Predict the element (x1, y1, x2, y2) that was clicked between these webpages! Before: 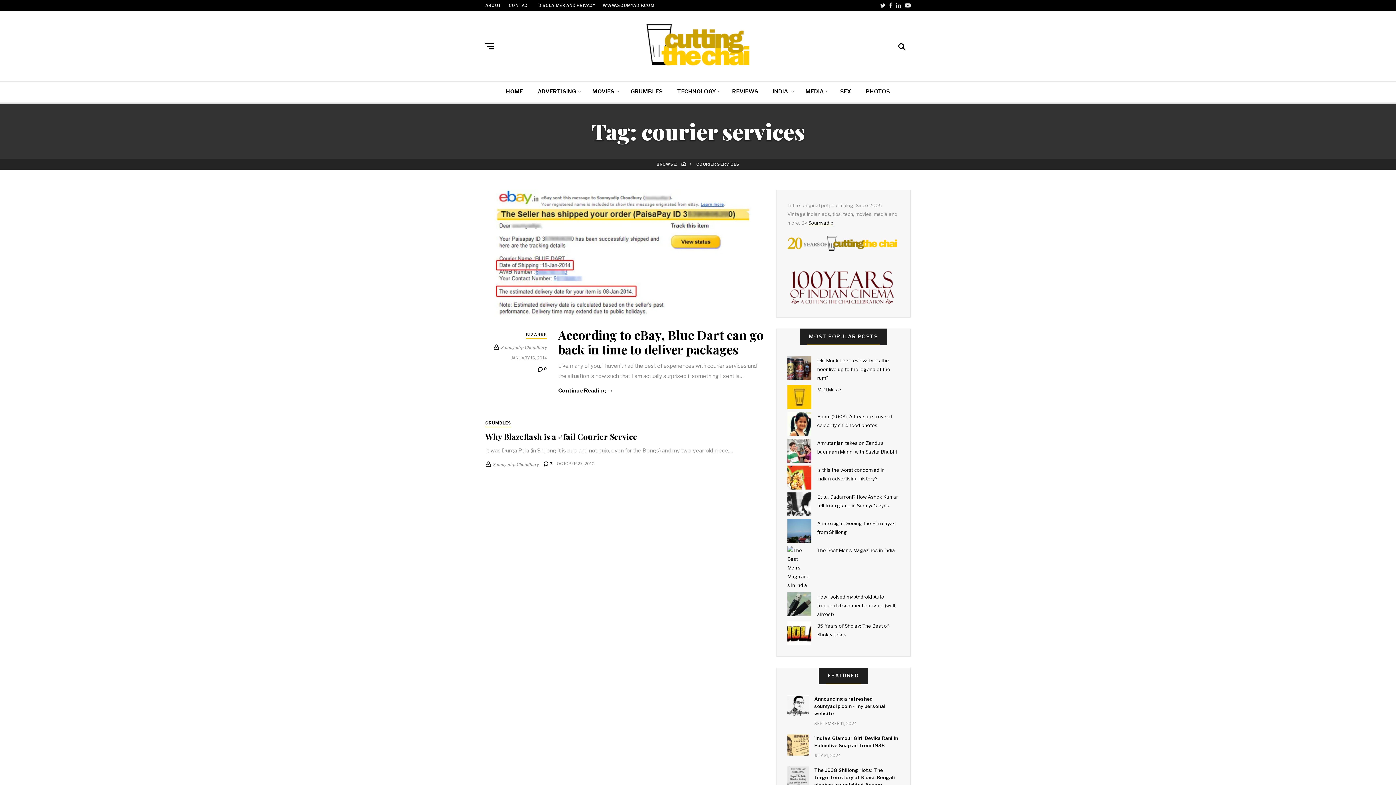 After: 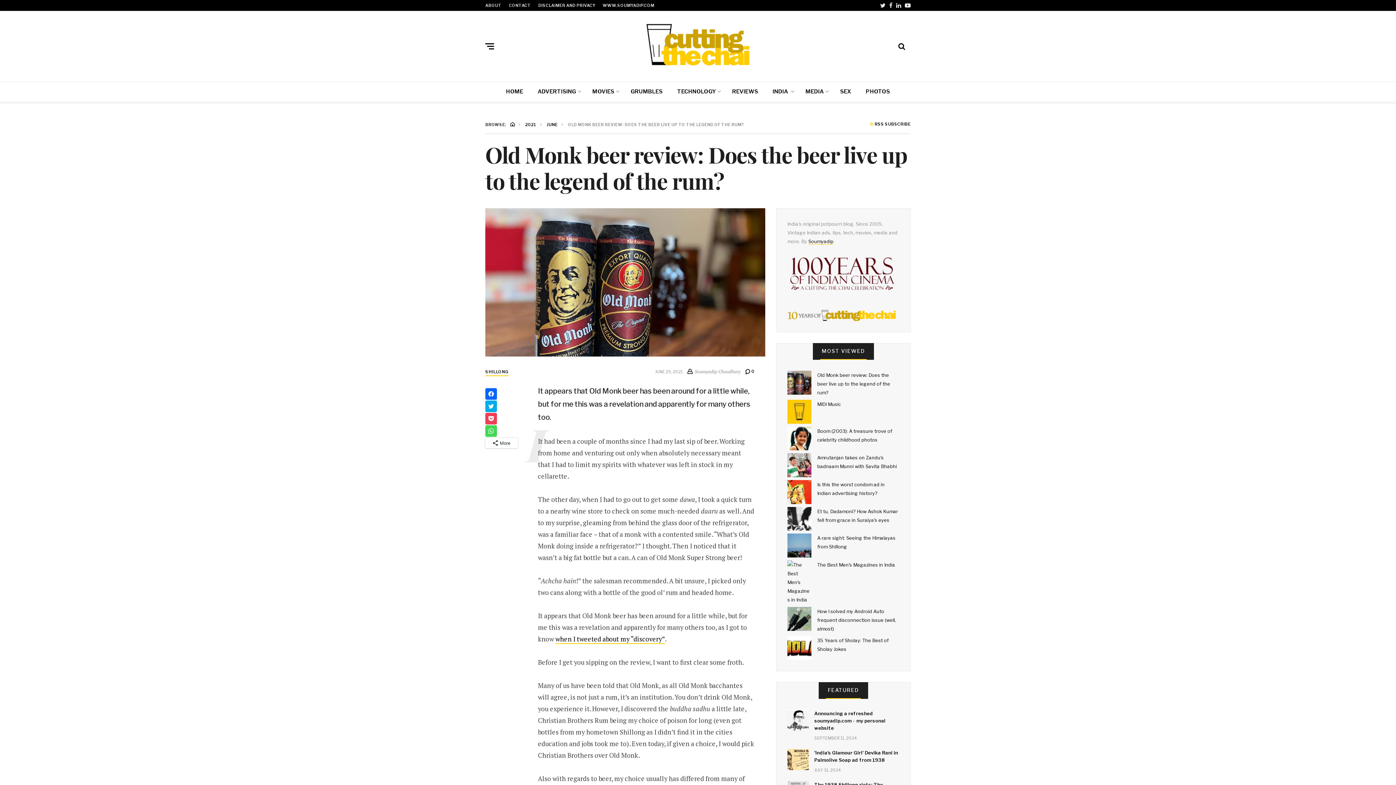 Action: label: Old Monk beer review: Does the beer live up to the legend of the rum? bbox: (817, 357, 890, 381)